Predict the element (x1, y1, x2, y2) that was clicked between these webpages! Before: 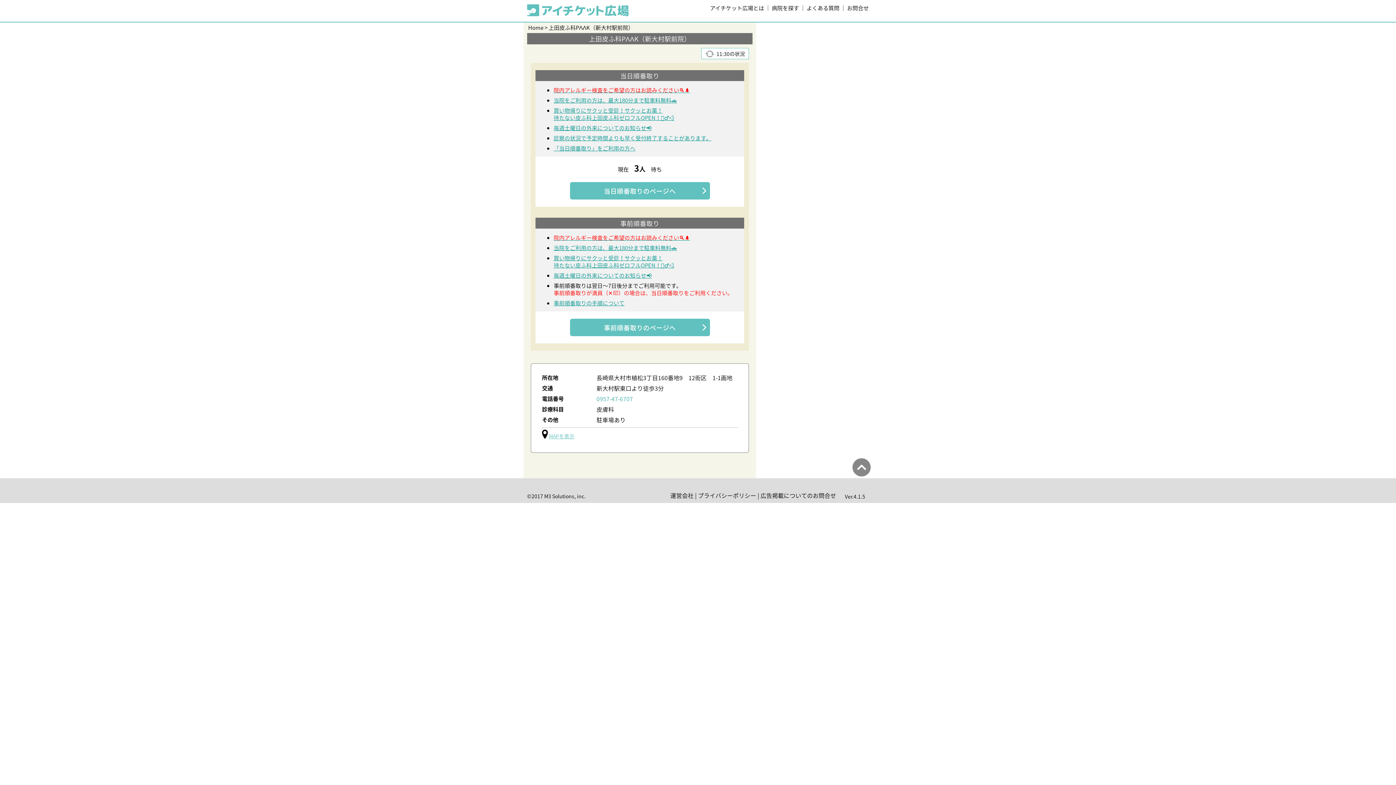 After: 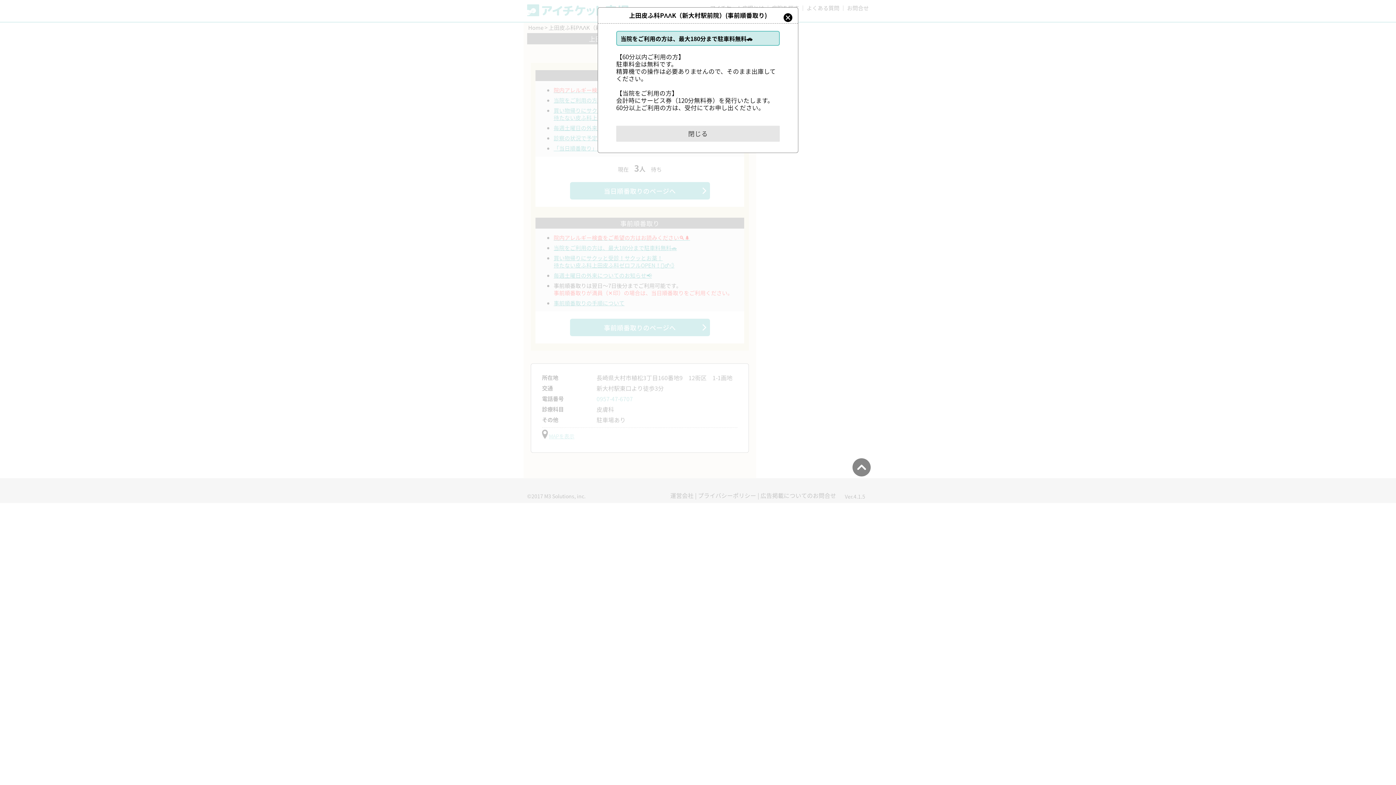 Action: label: 当院をご利用の方は、最大180分まで駐車料無料🚗 bbox: (553, 244, 677, 252)